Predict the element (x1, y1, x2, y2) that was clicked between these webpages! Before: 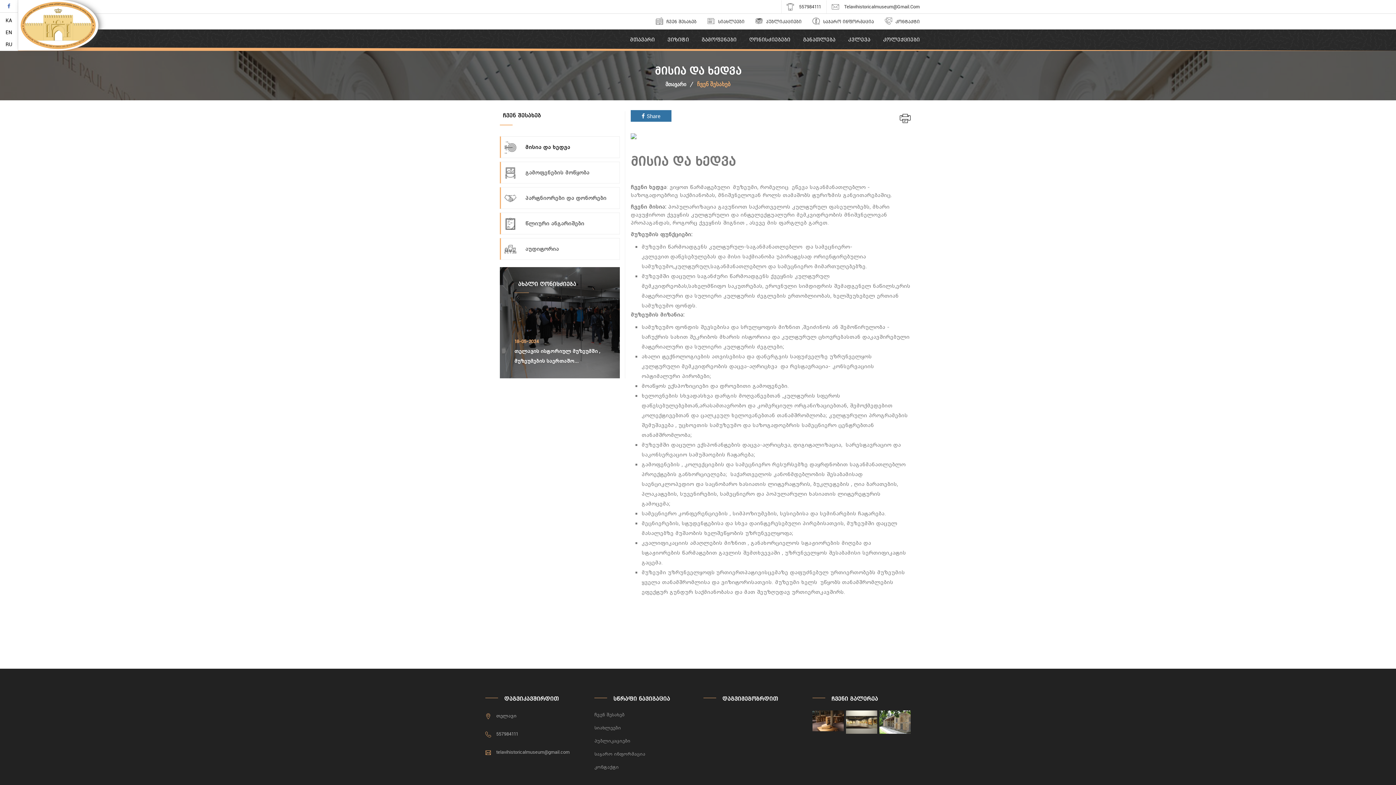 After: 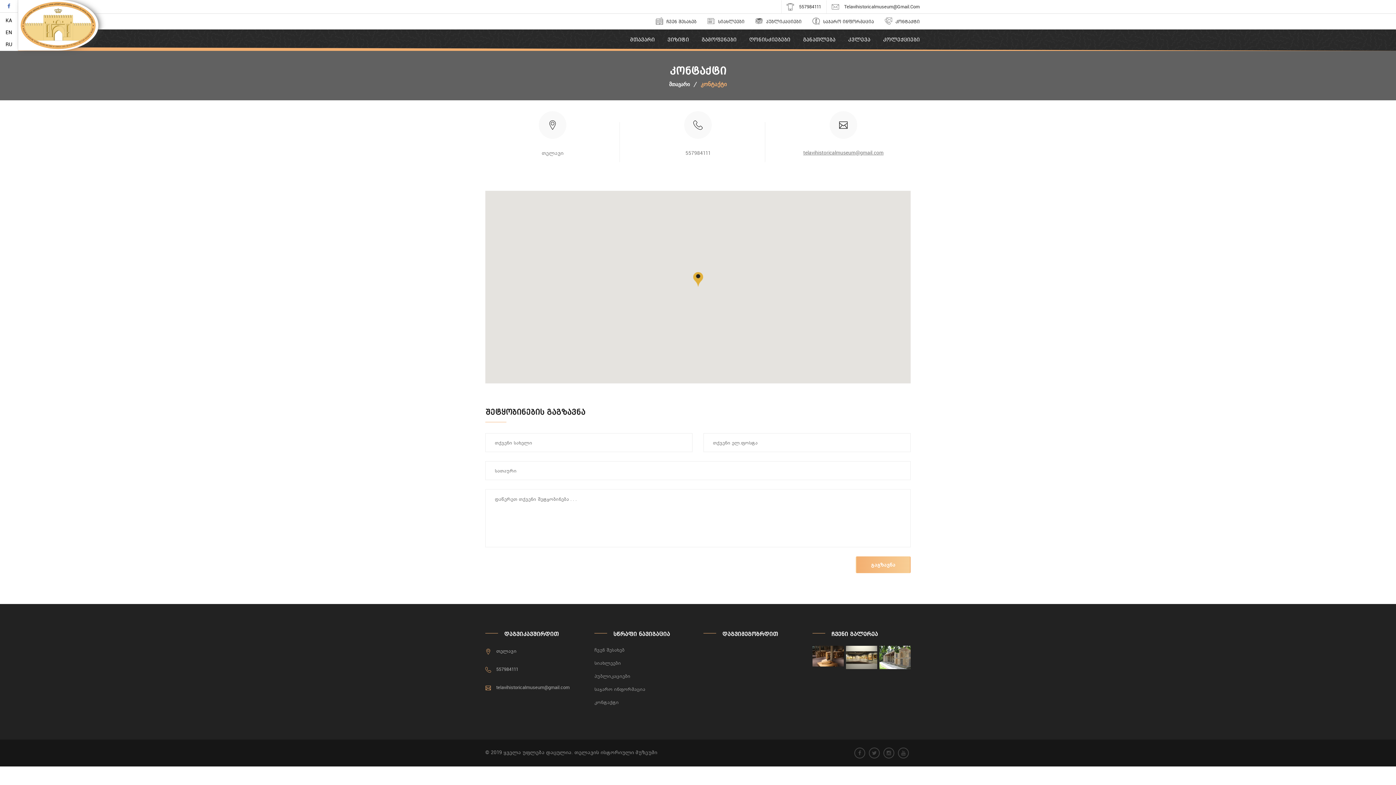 Action: bbox: (594, 763, 692, 772) label: კონტაქტი